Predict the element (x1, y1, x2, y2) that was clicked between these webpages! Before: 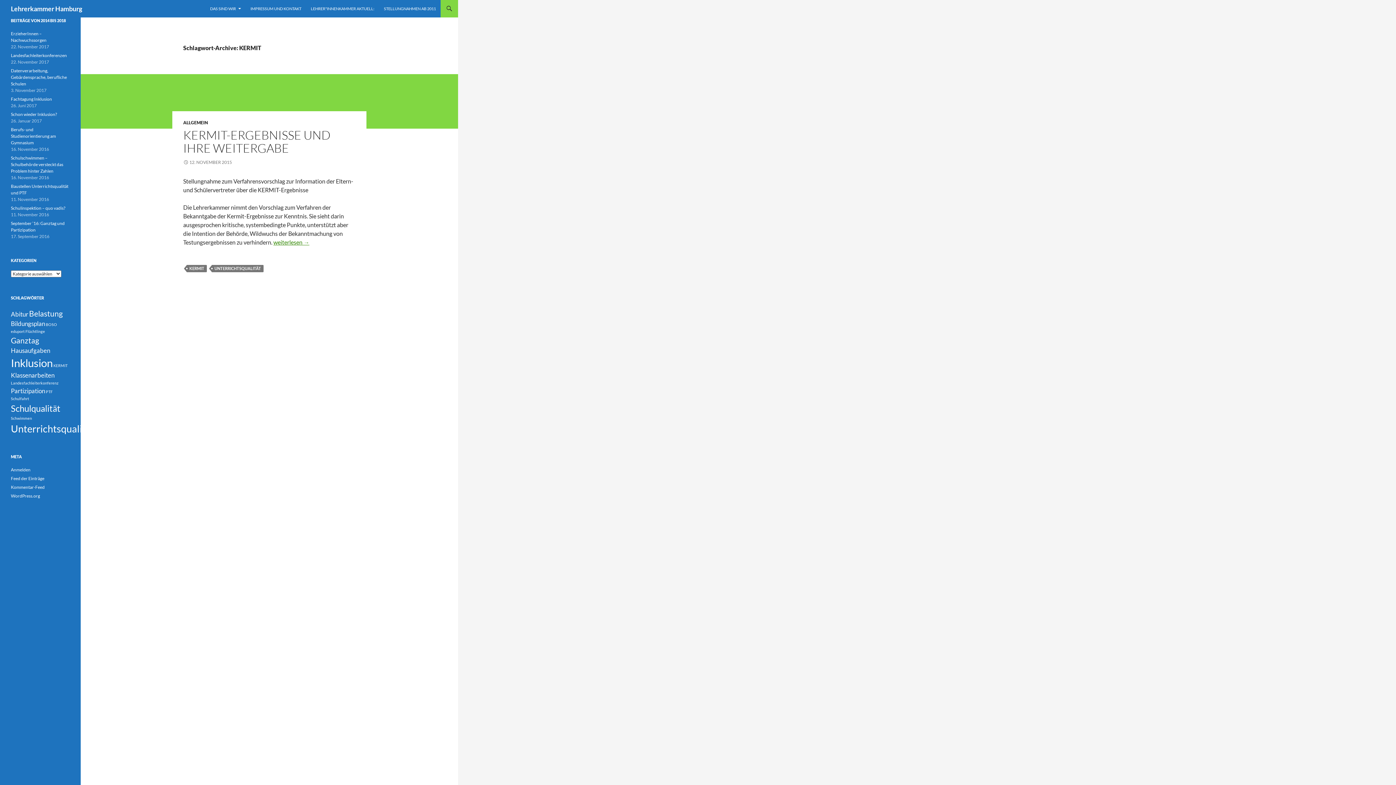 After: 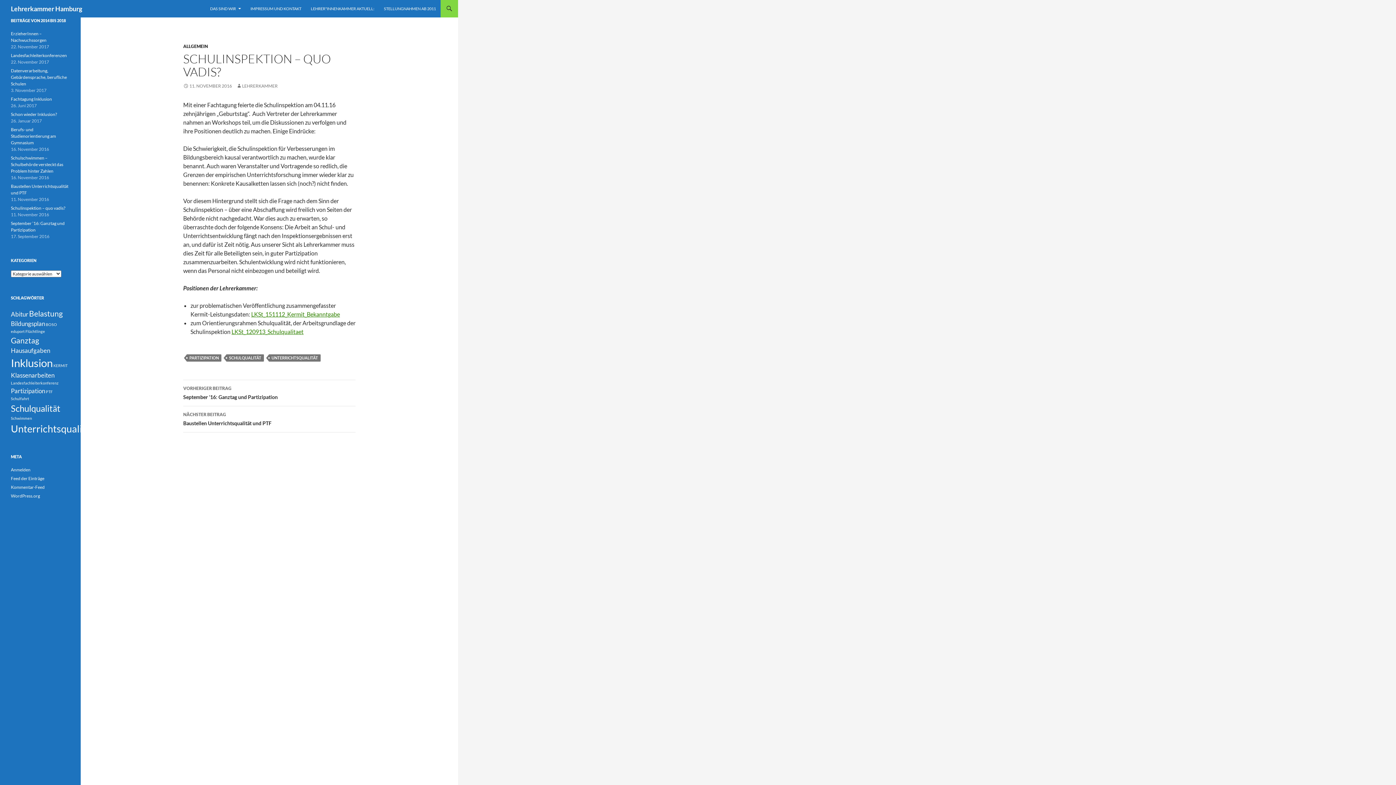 Action: label: Schulinspektion – quo vadis? bbox: (10, 205, 65, 210)